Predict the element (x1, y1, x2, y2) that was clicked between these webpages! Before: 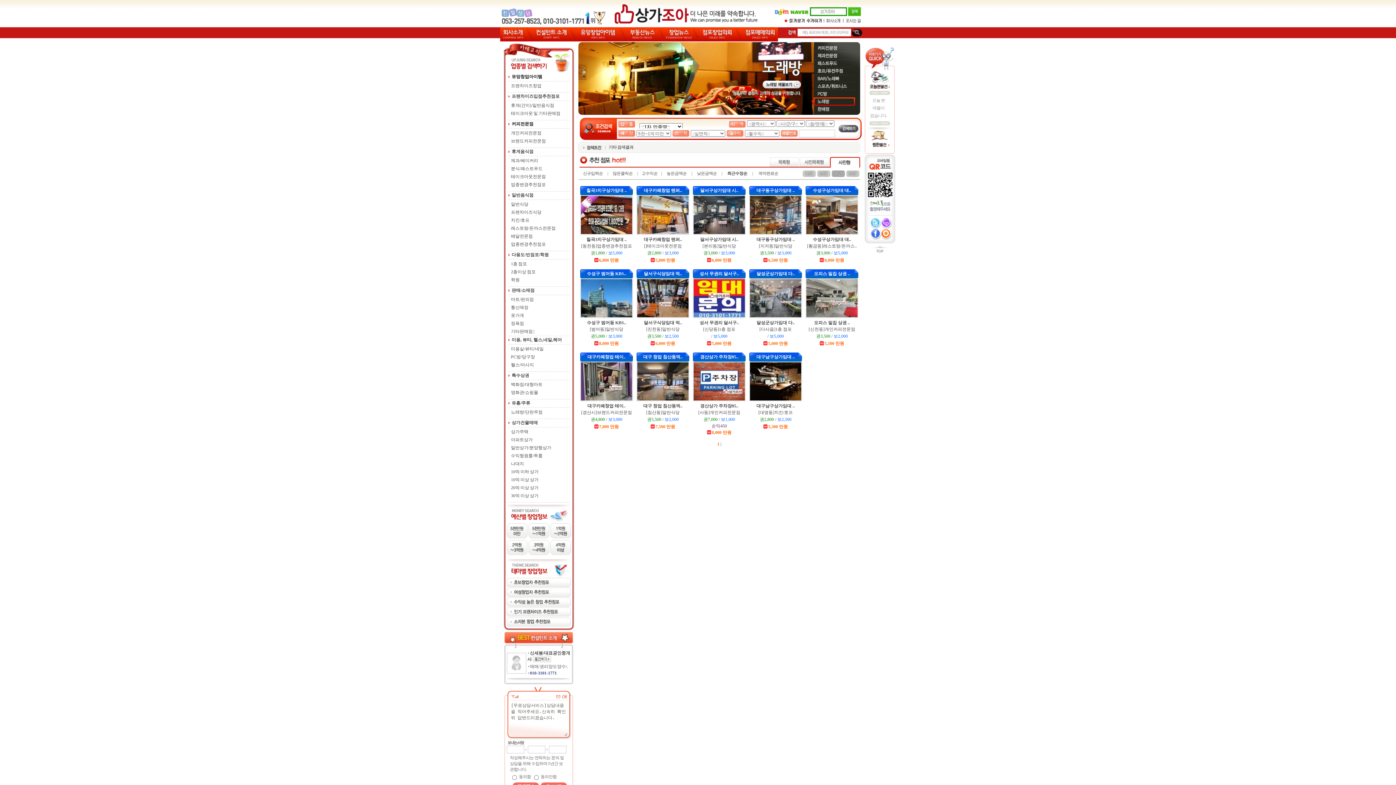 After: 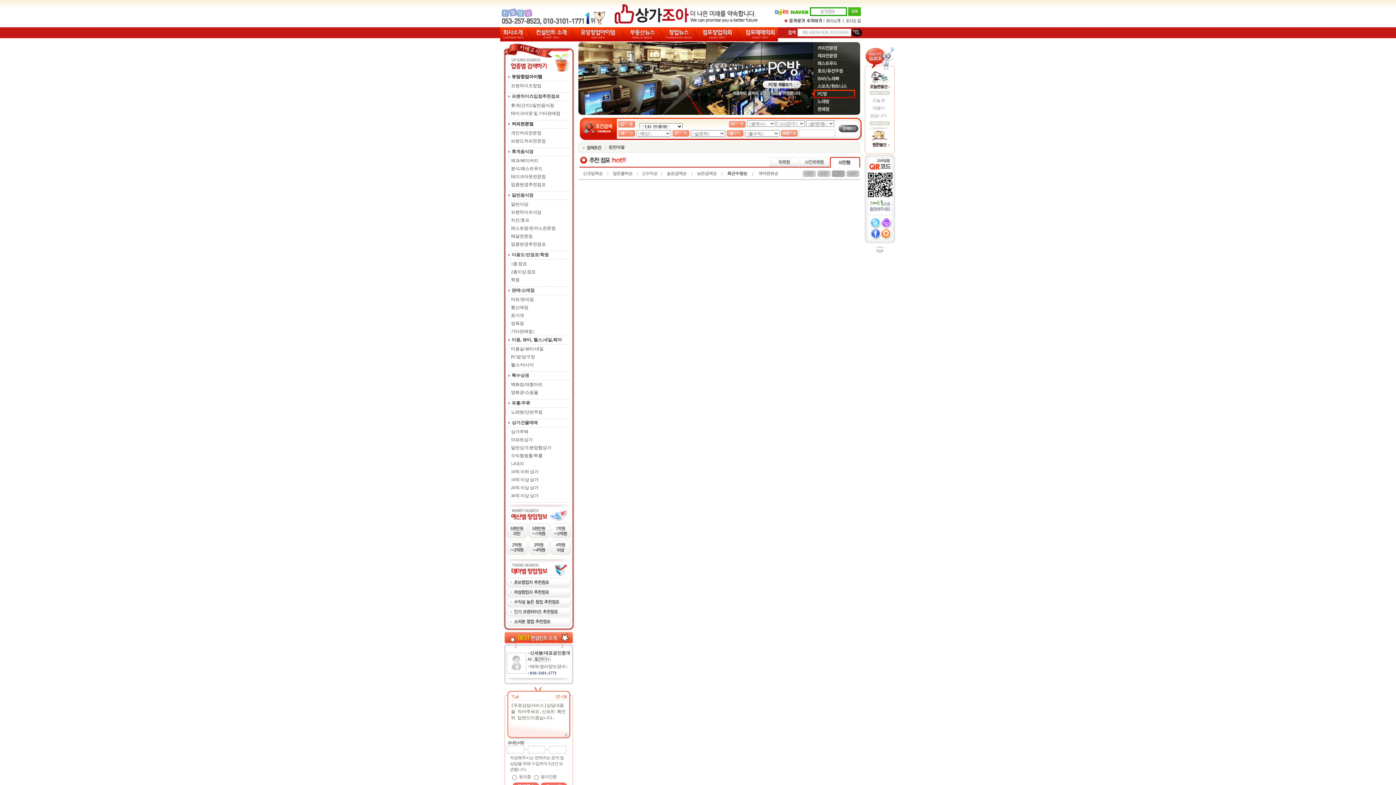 Action: bbox: (863, 150, 895, 155)